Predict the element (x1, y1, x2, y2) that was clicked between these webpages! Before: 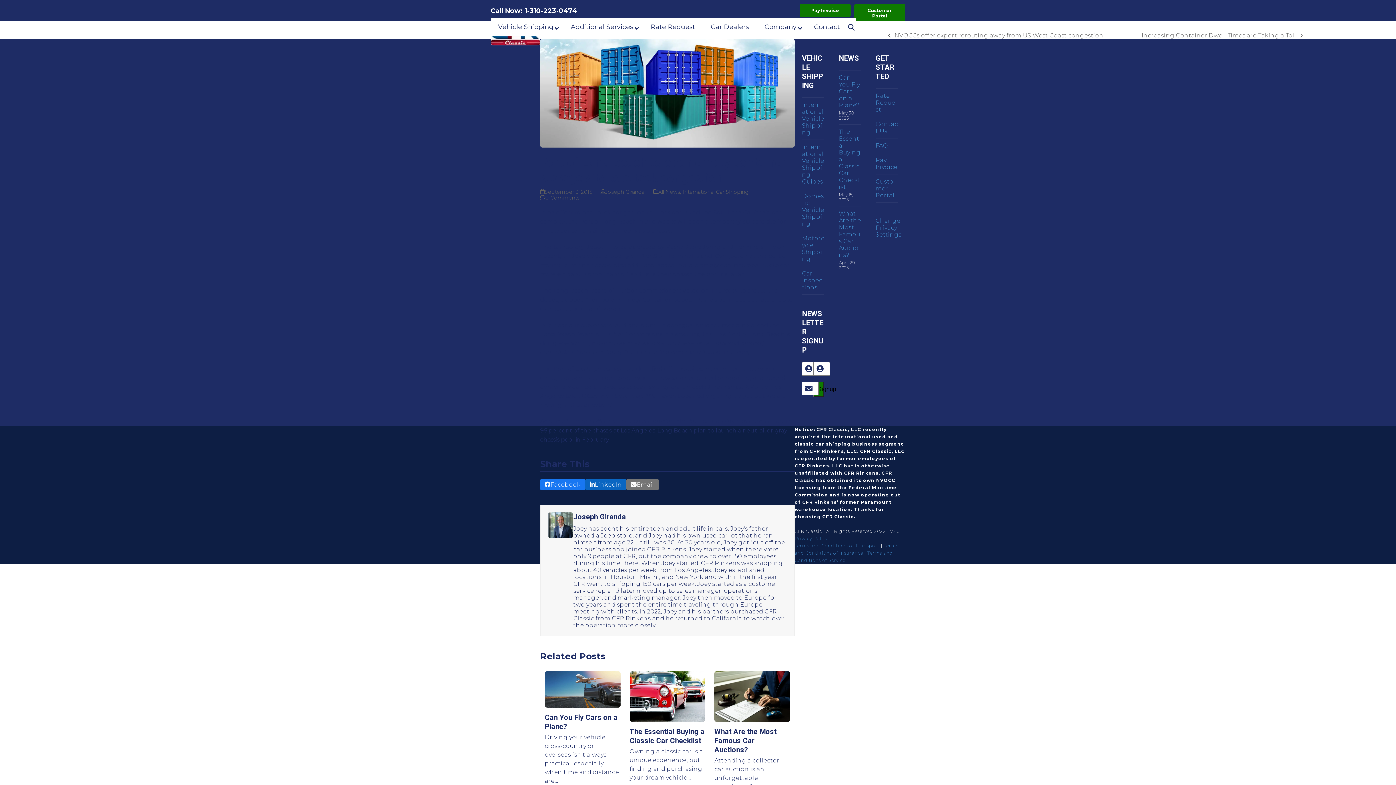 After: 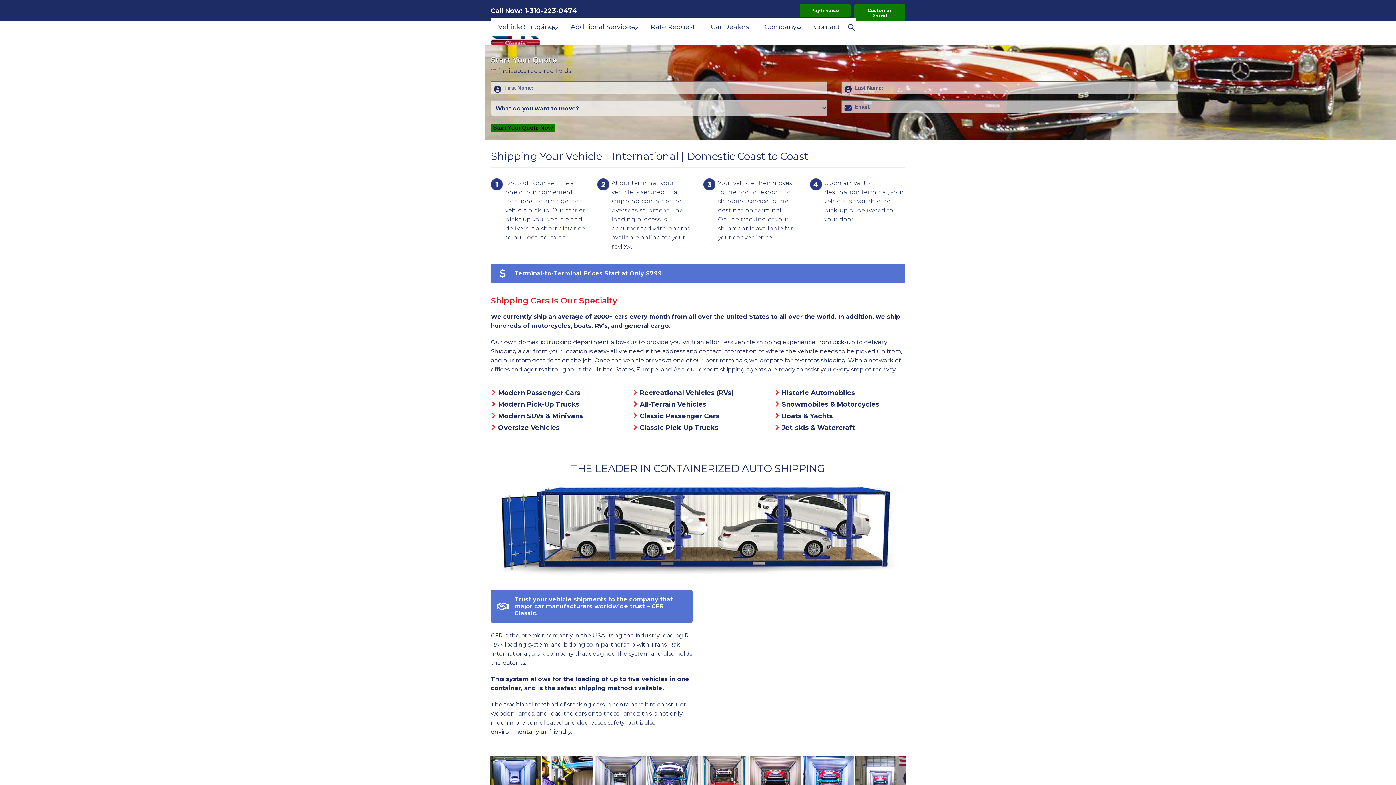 Action: bbox: (802, 192, 824, 227) label: Domestic Vehicle Shipping